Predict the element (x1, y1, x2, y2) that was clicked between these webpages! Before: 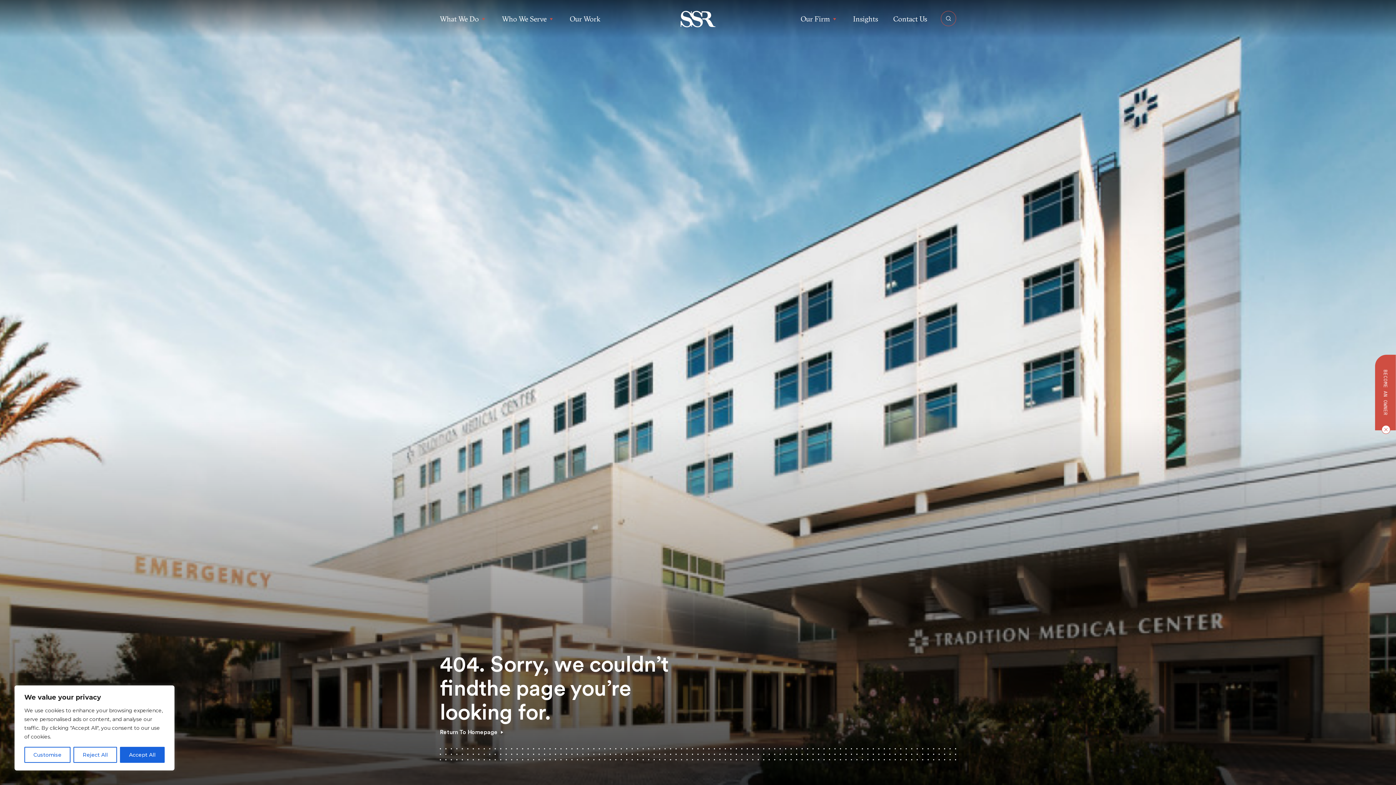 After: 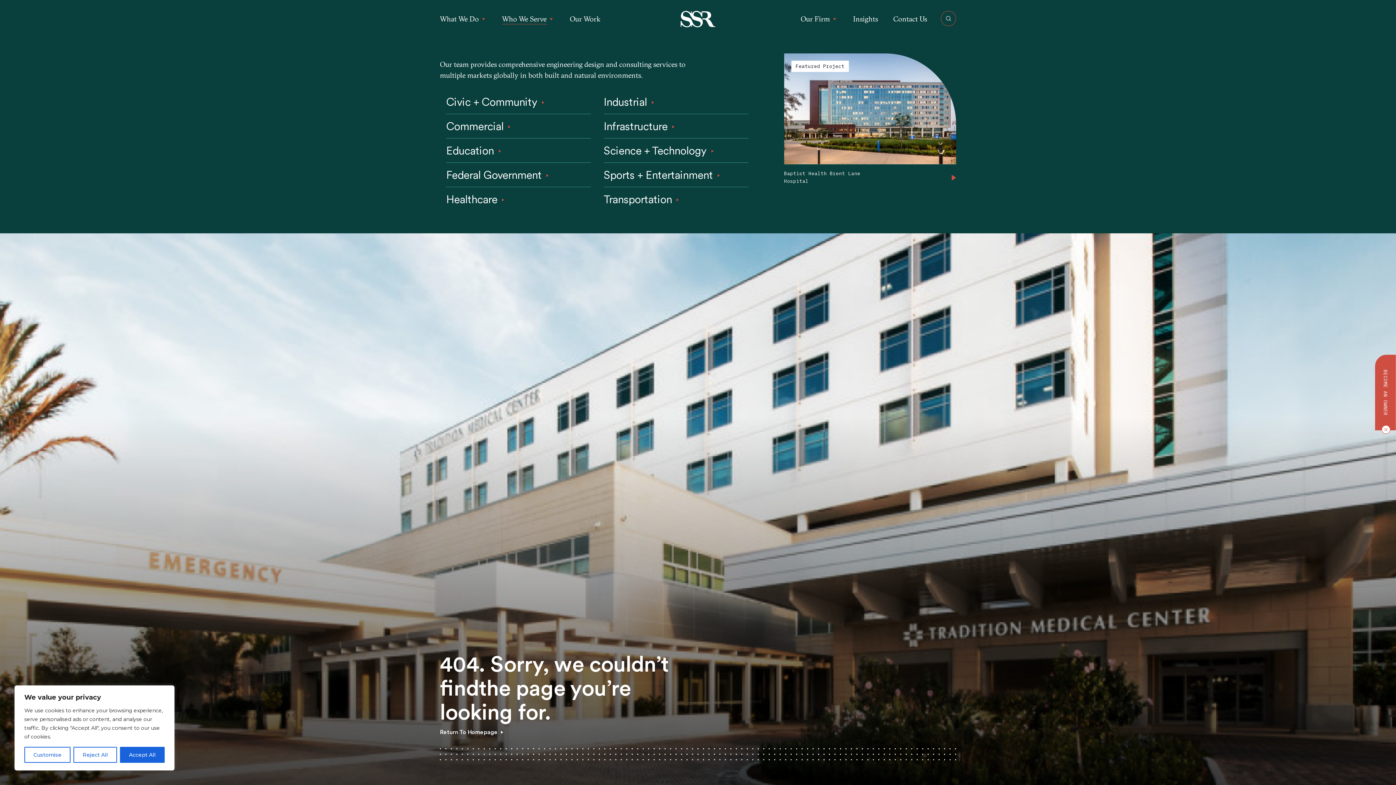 Action: label: Who We Serve bbox: (502, 13, 554, 24)